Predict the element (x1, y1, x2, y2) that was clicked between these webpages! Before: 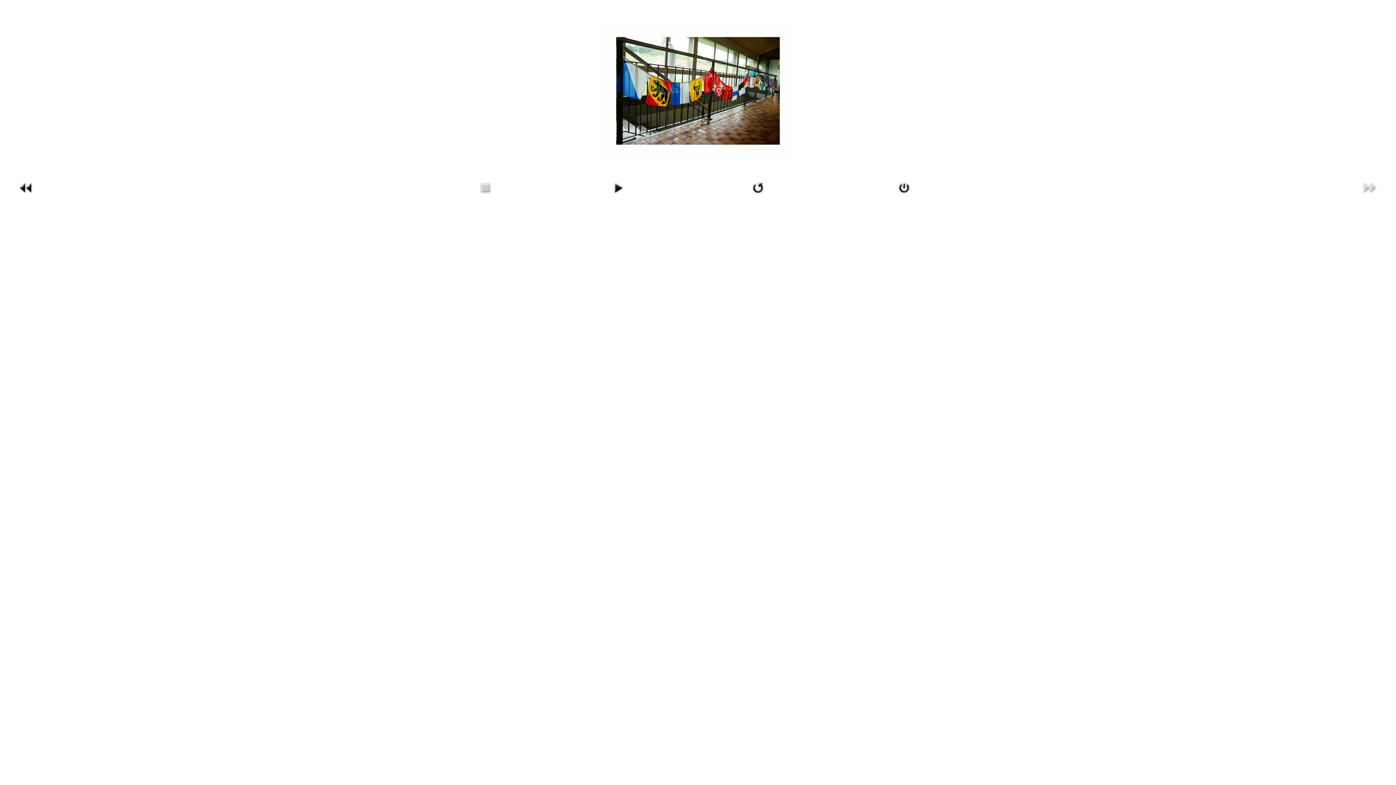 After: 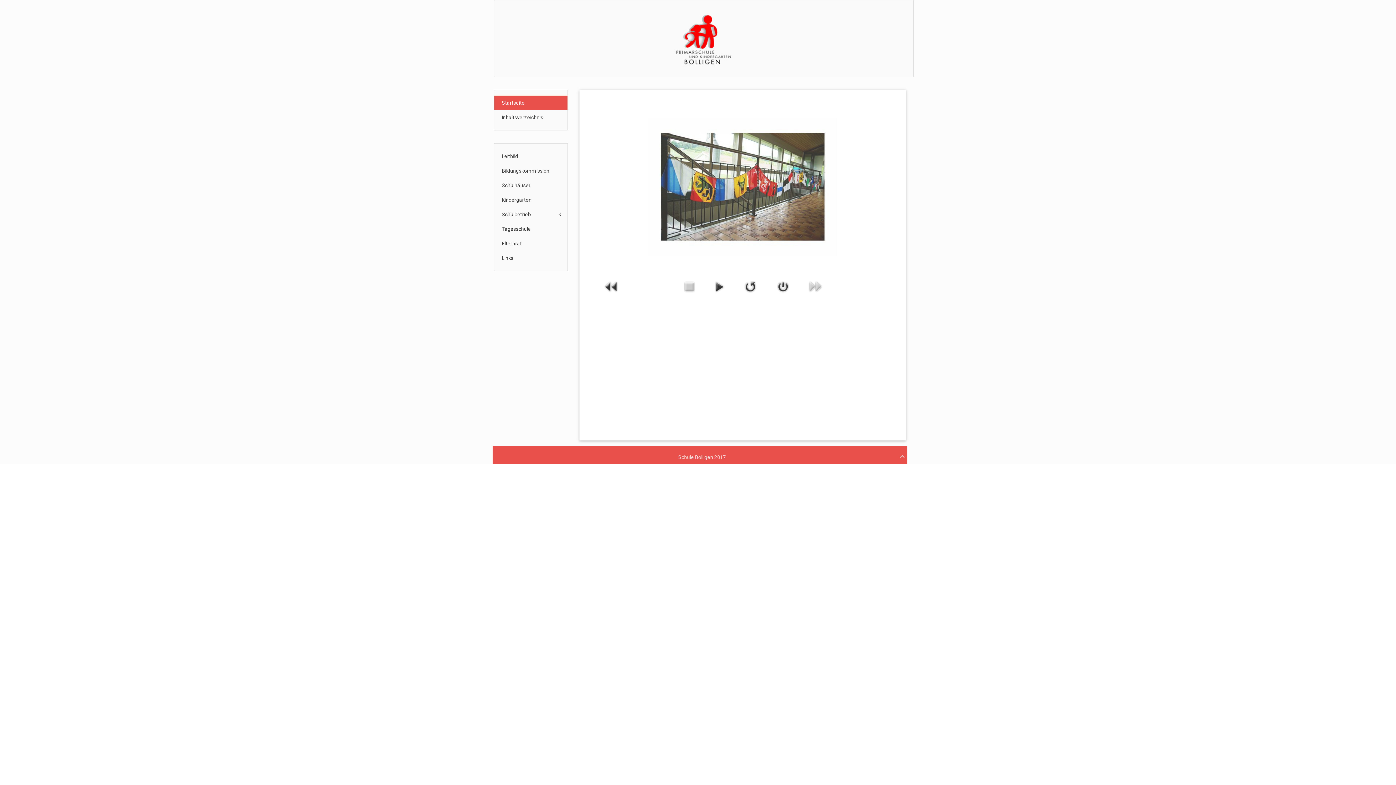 Action: bbox: (894, 184, 913, 190)